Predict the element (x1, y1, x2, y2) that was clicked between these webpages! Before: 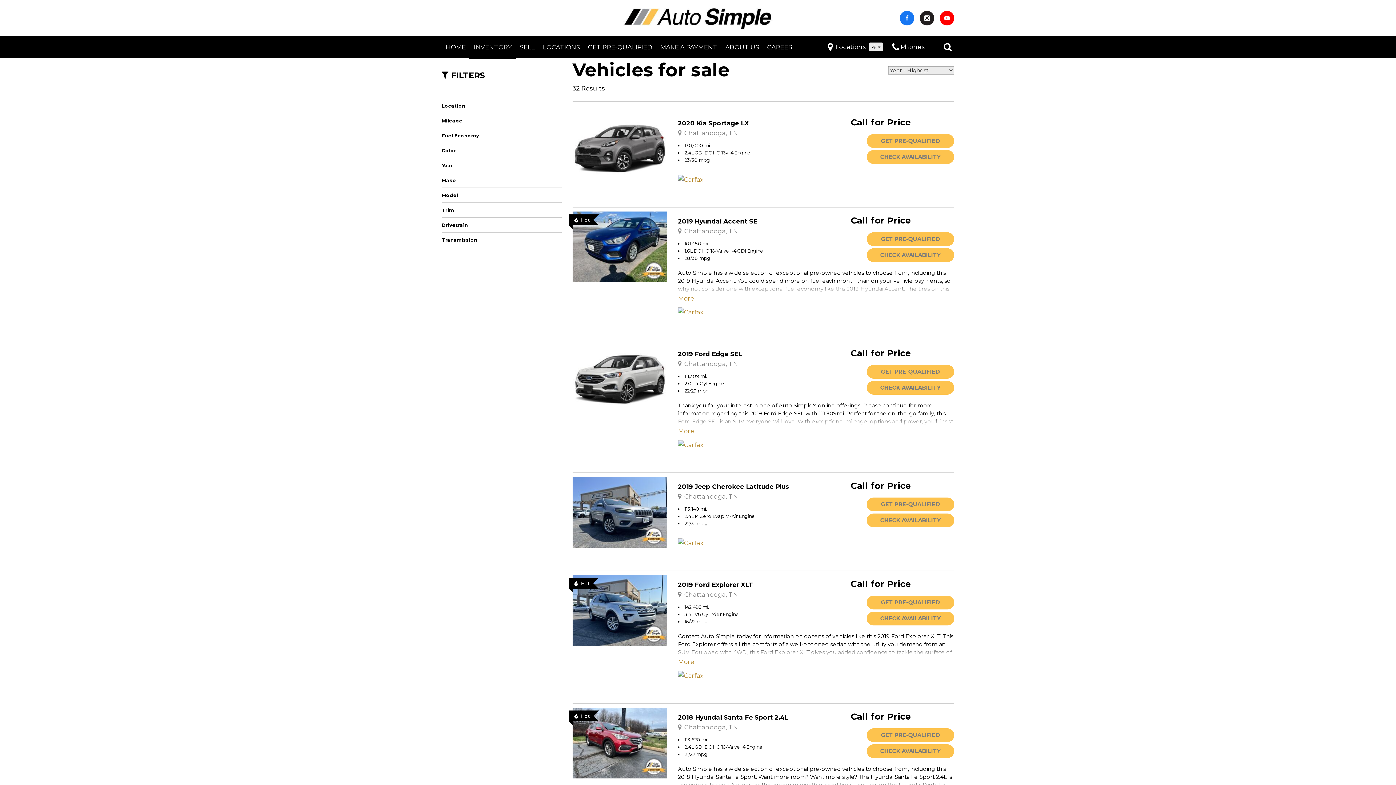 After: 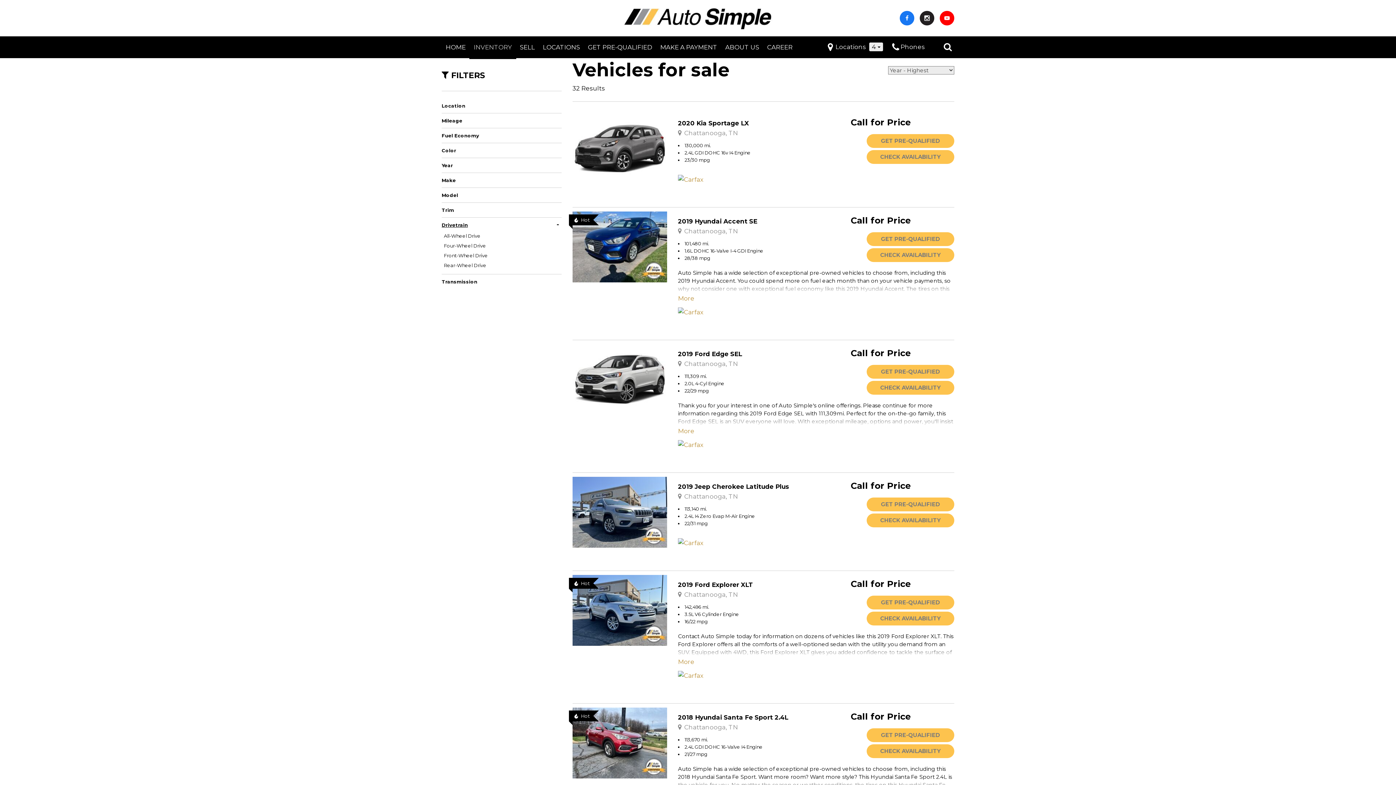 Action: label: Drivetrain bbox: (441, 221, 561, 228)